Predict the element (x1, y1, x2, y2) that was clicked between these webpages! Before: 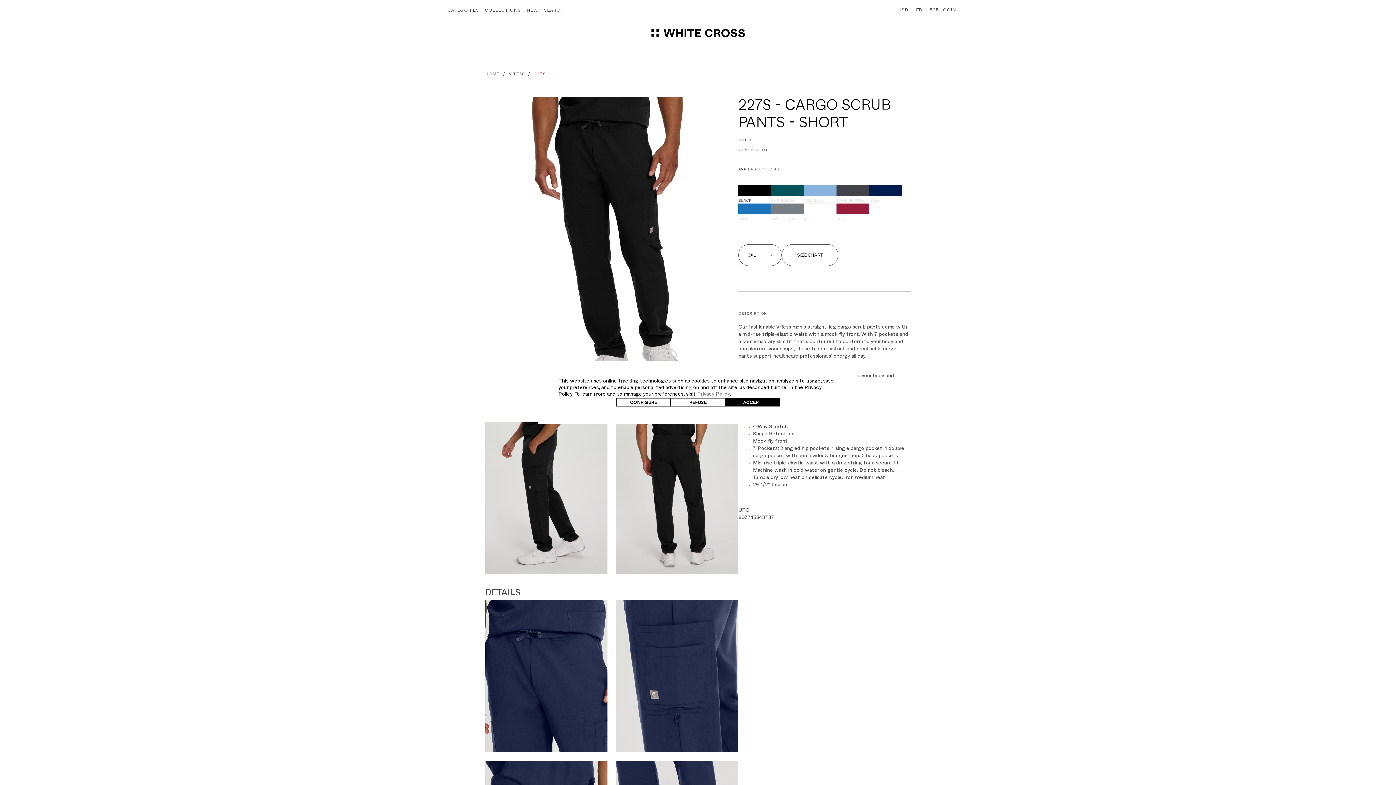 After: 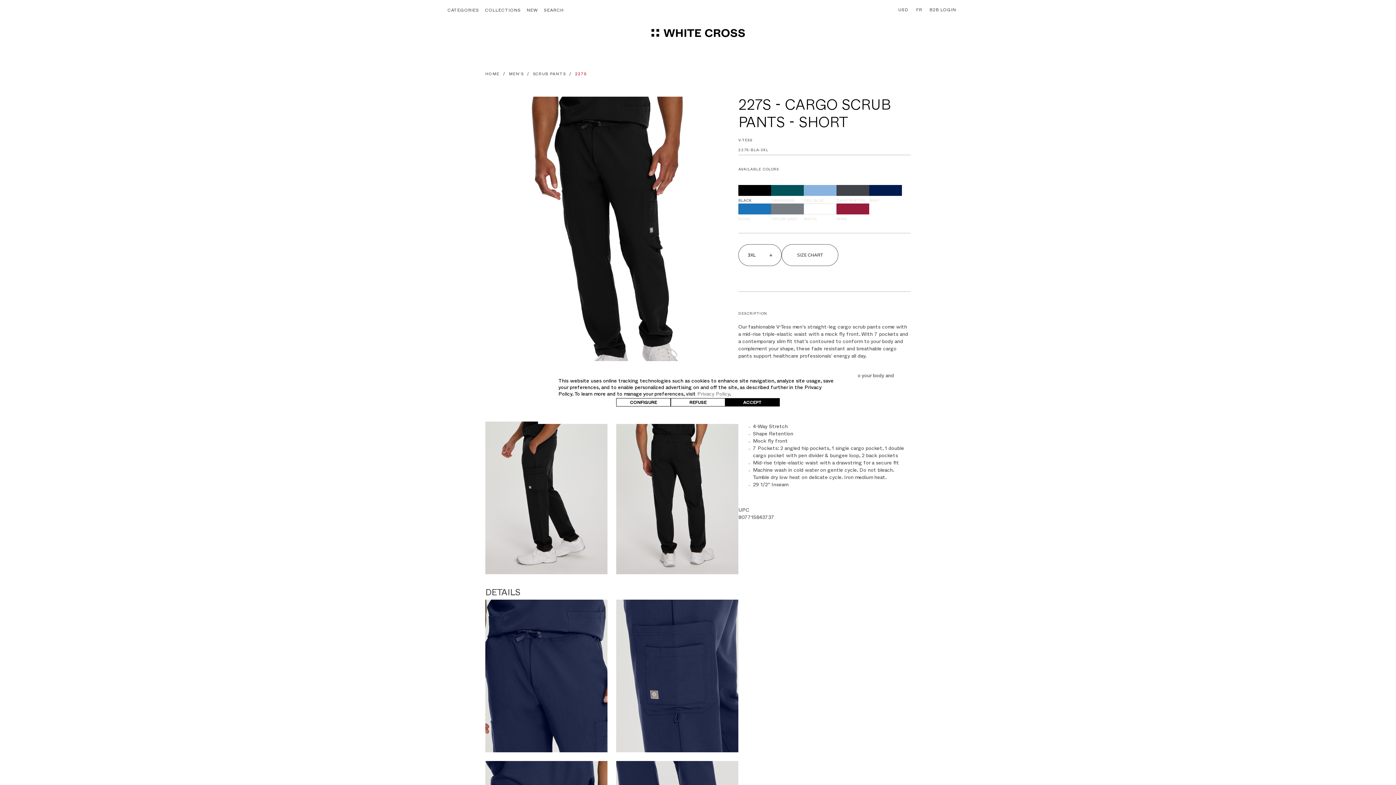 Action: label: 227S bbox: (534, 71, 545, 78)